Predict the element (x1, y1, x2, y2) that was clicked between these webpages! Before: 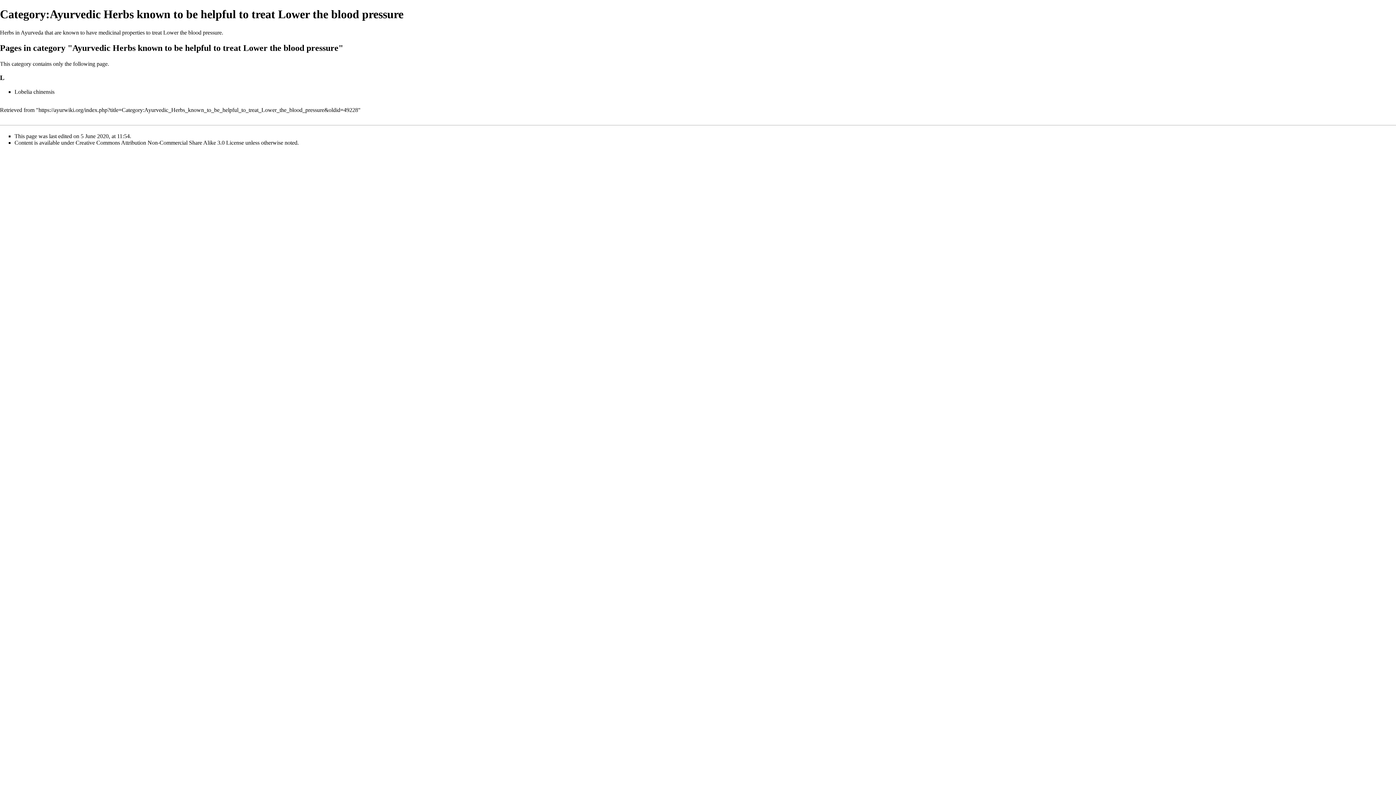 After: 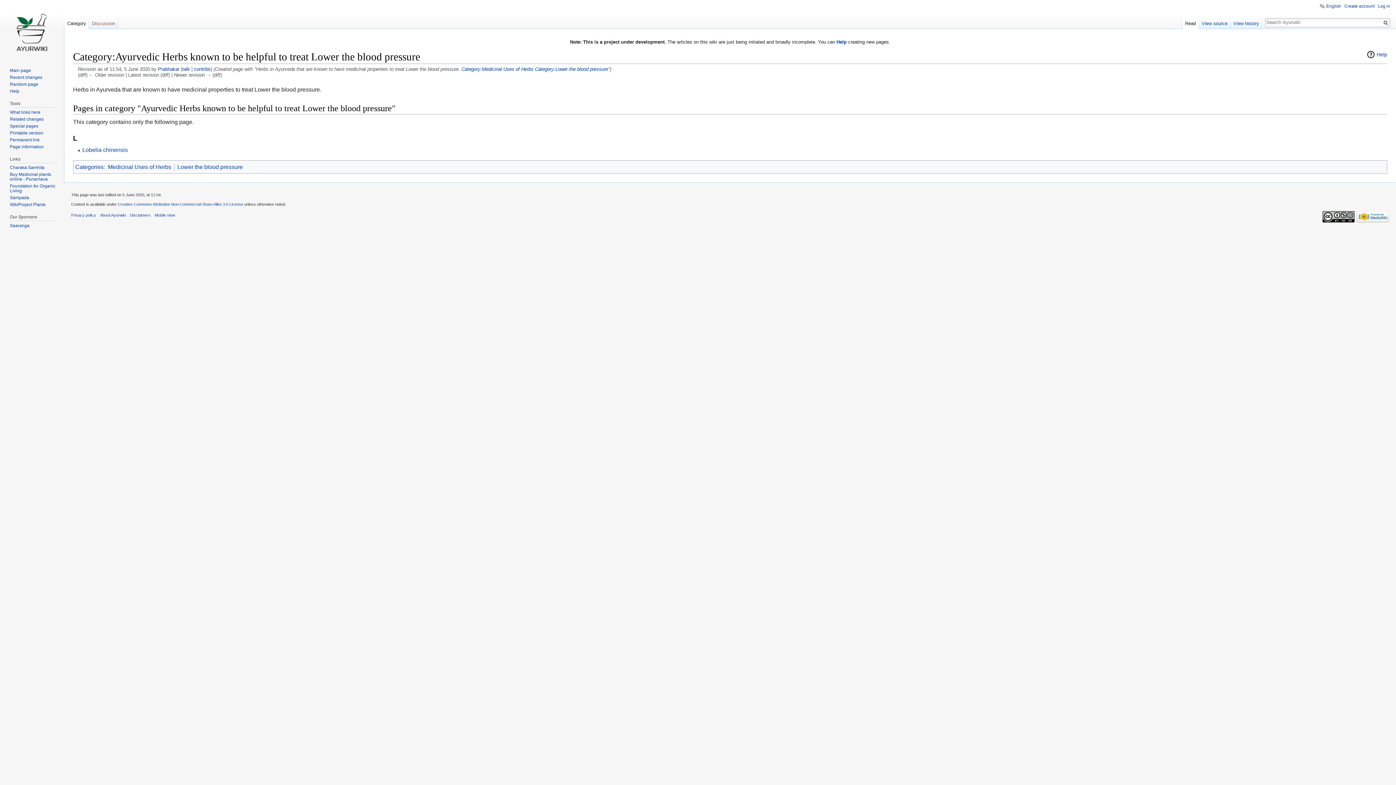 Action: label: https://ayurwiki.org/index.php?title=Category:Ayurvedic_Herbs_known_to_be_helpful_to_treat_Lower_the_blood_pressure&oldid=49228 bbox: (38, 106, 358, 113)